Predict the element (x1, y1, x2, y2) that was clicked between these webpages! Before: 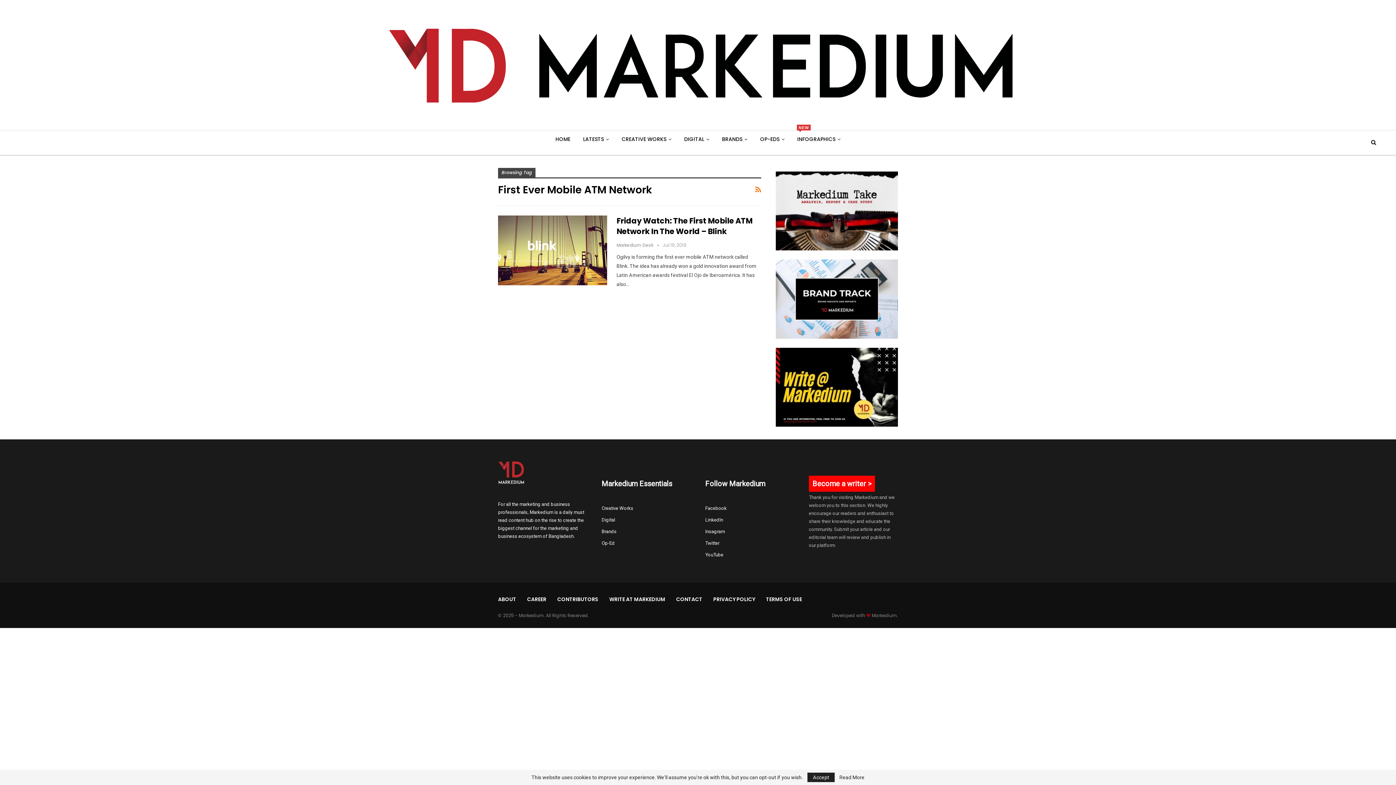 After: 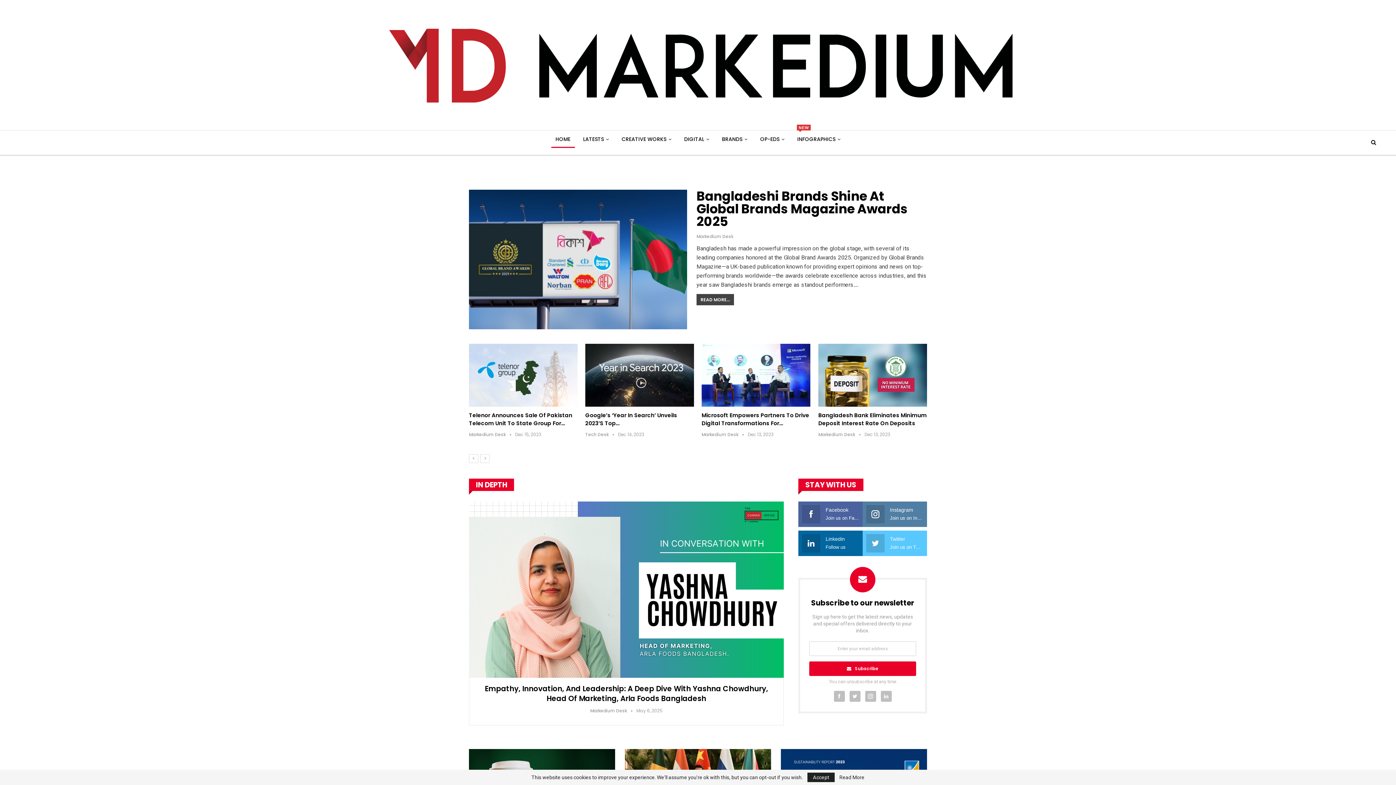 Action: bbox: (551, 130, 574, 147) label: HOME